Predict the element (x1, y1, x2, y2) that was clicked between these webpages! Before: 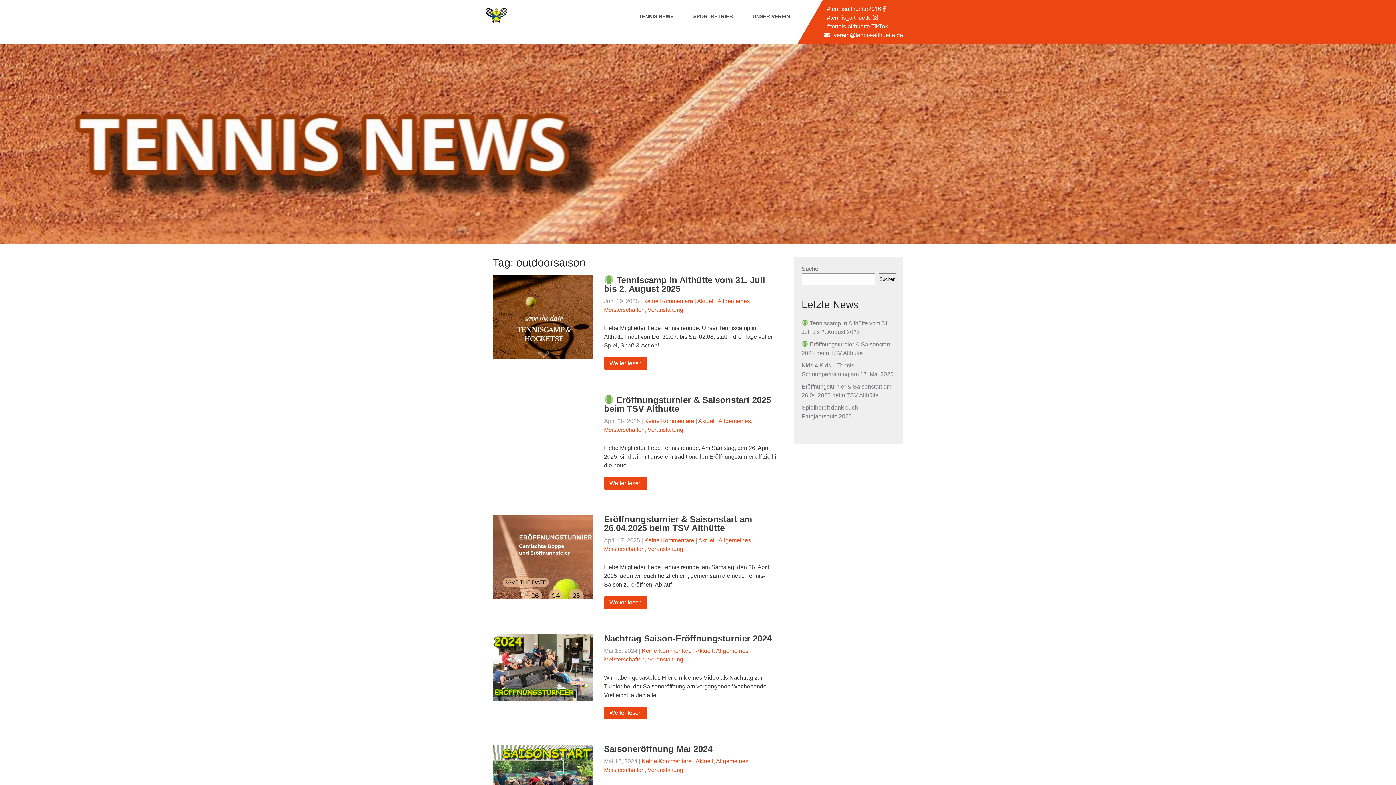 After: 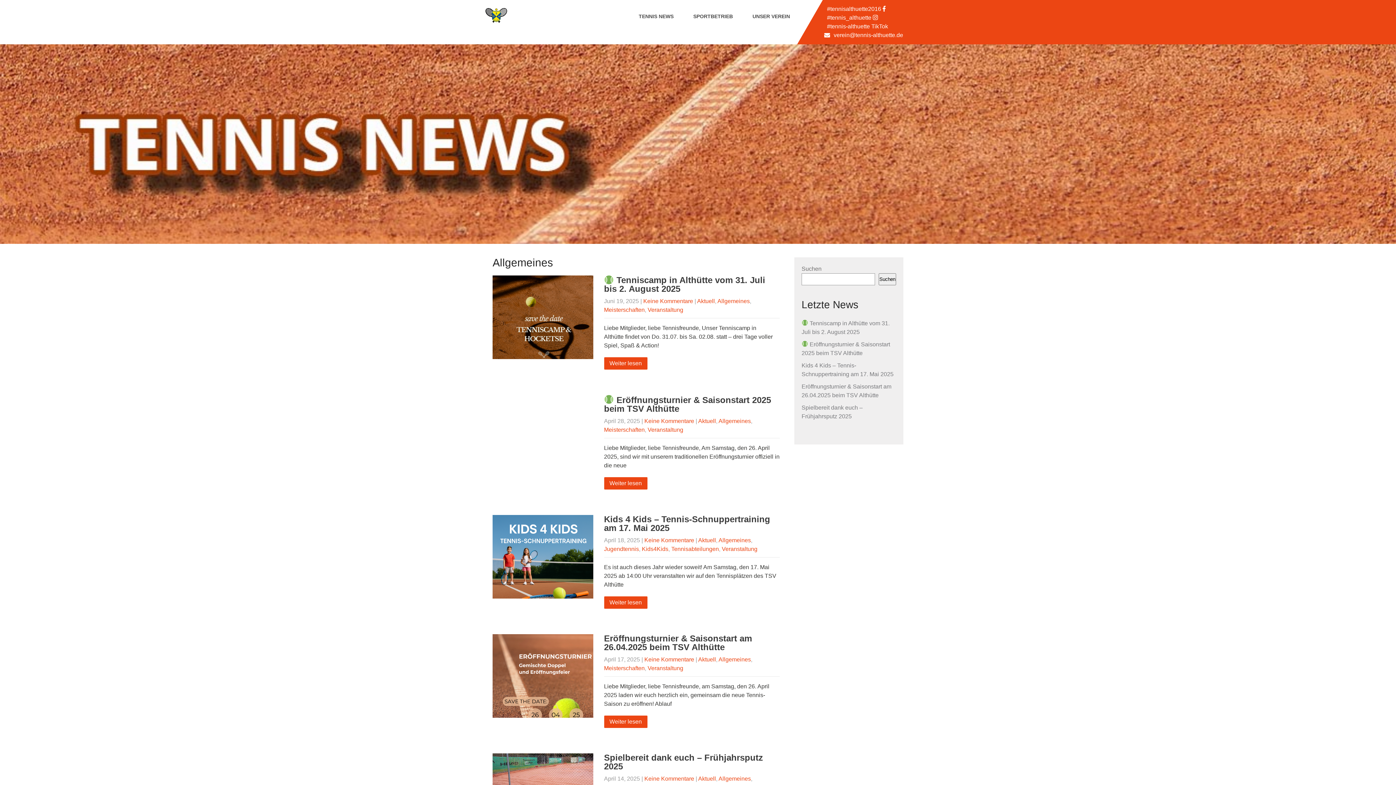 Action: label: Allgemeines bbox: (717, 298, 750, 304)